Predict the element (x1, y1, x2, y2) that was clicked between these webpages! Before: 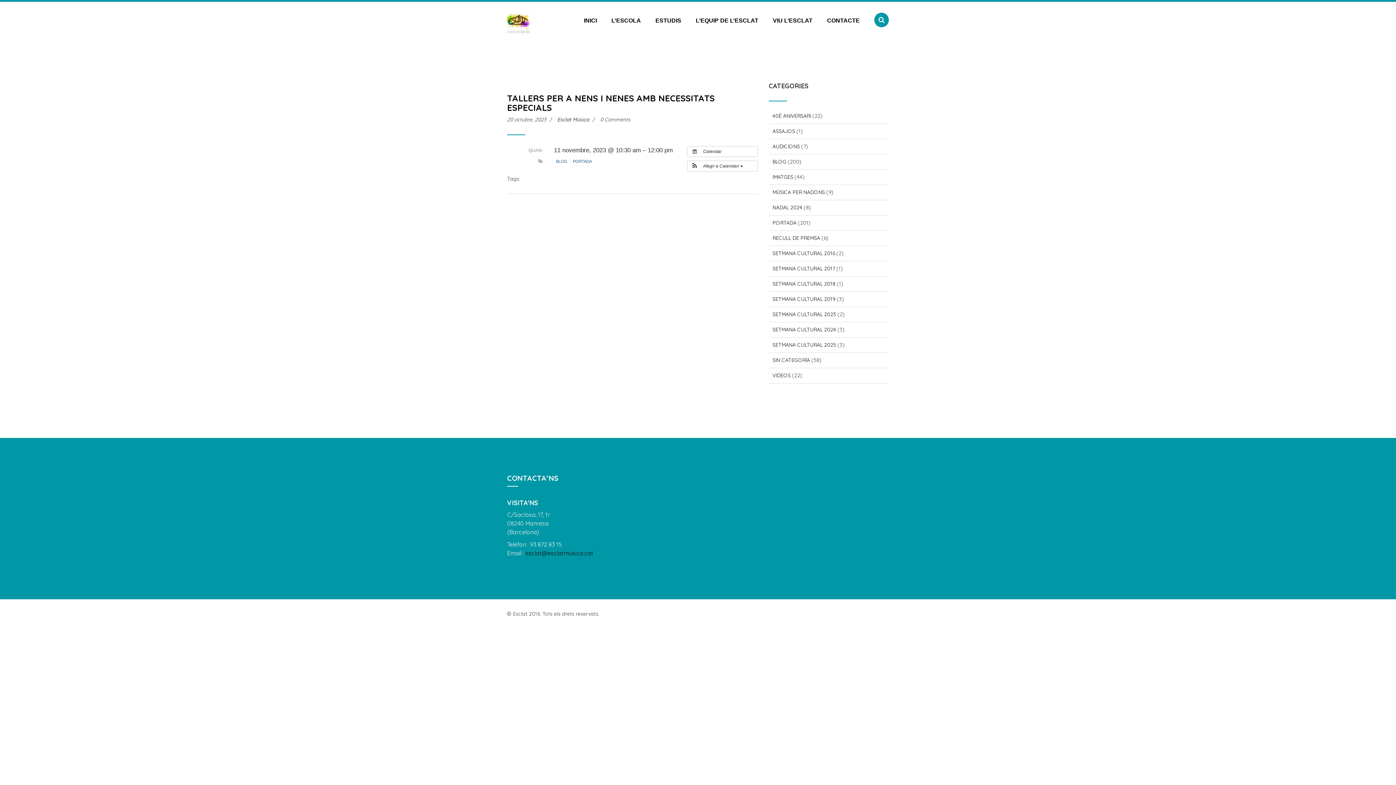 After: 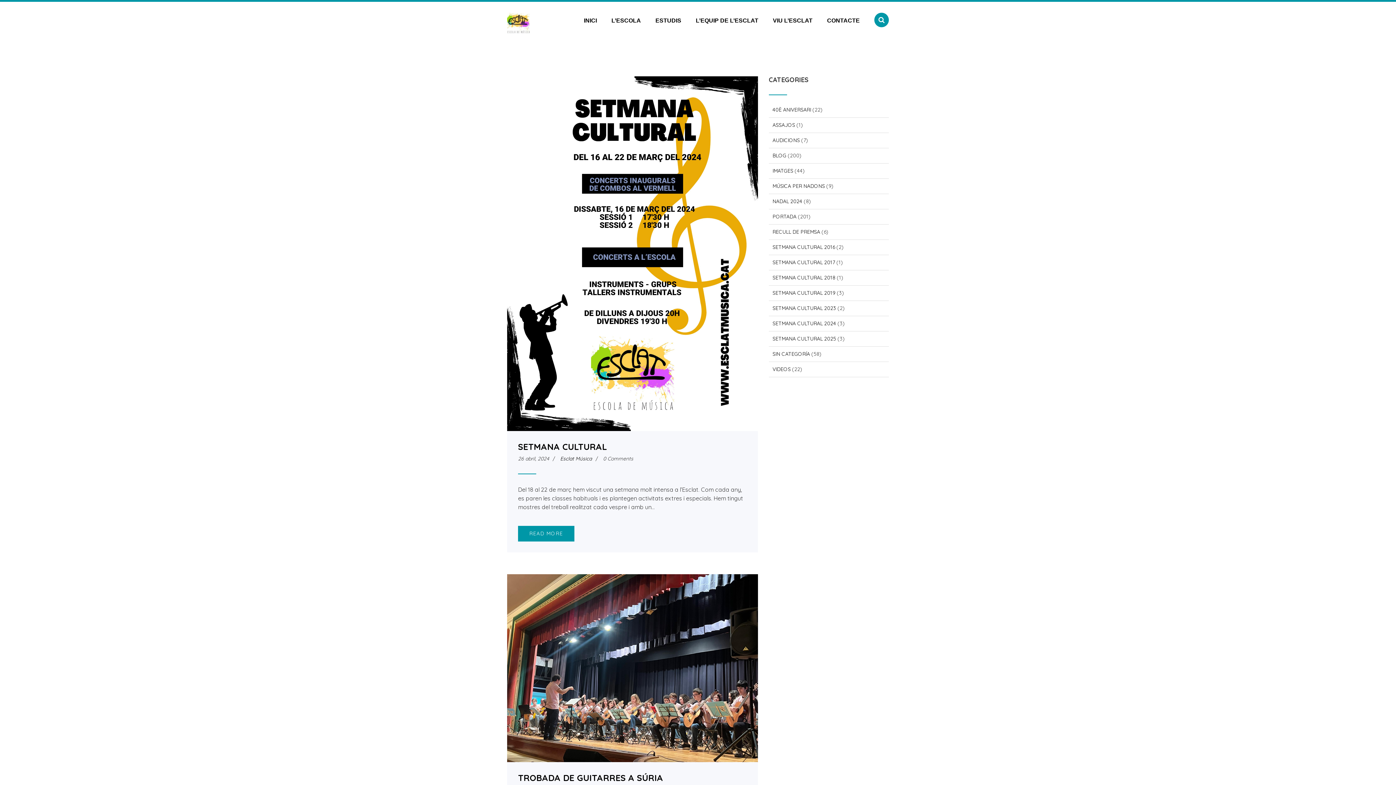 Action: label: SETMANA CULTURAL 2024 bbox: (772, 326, 836, 333)